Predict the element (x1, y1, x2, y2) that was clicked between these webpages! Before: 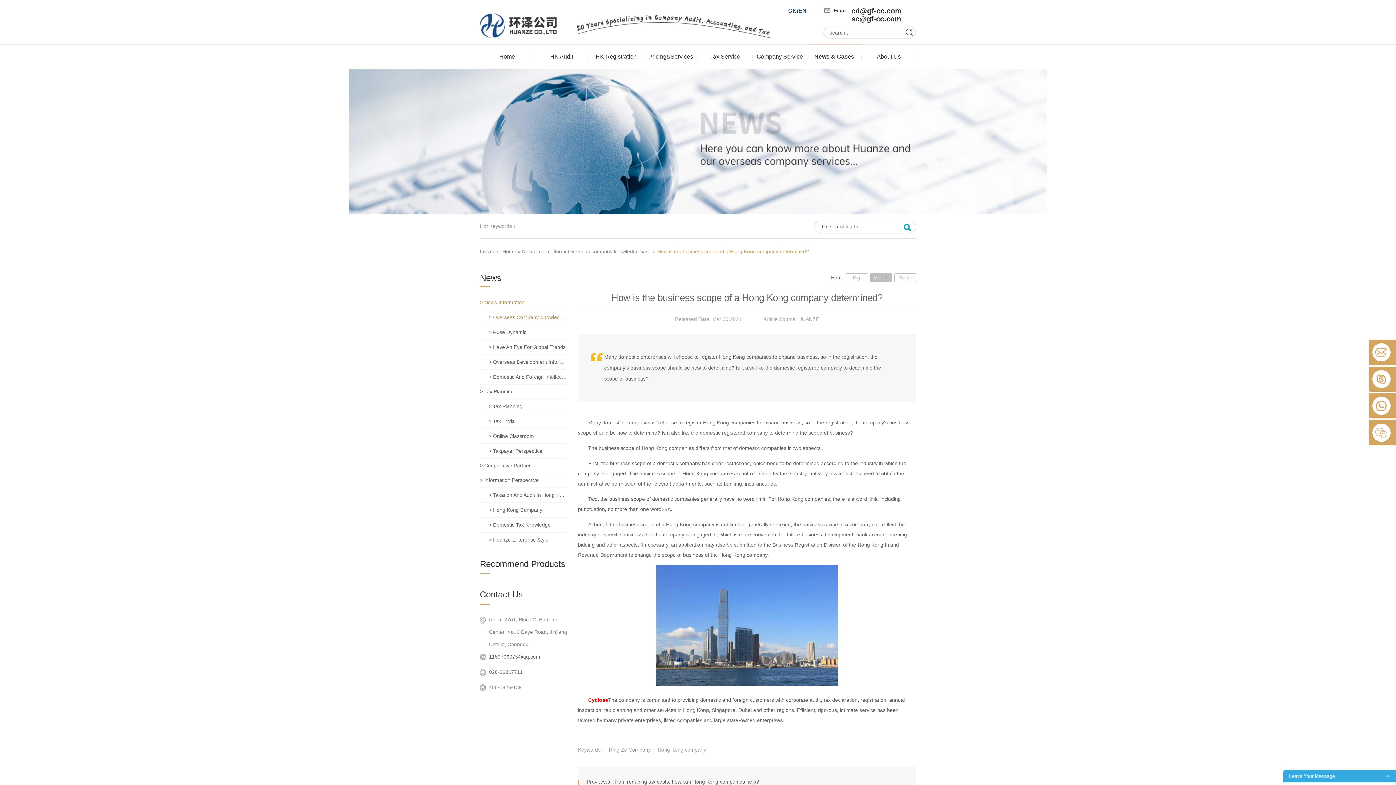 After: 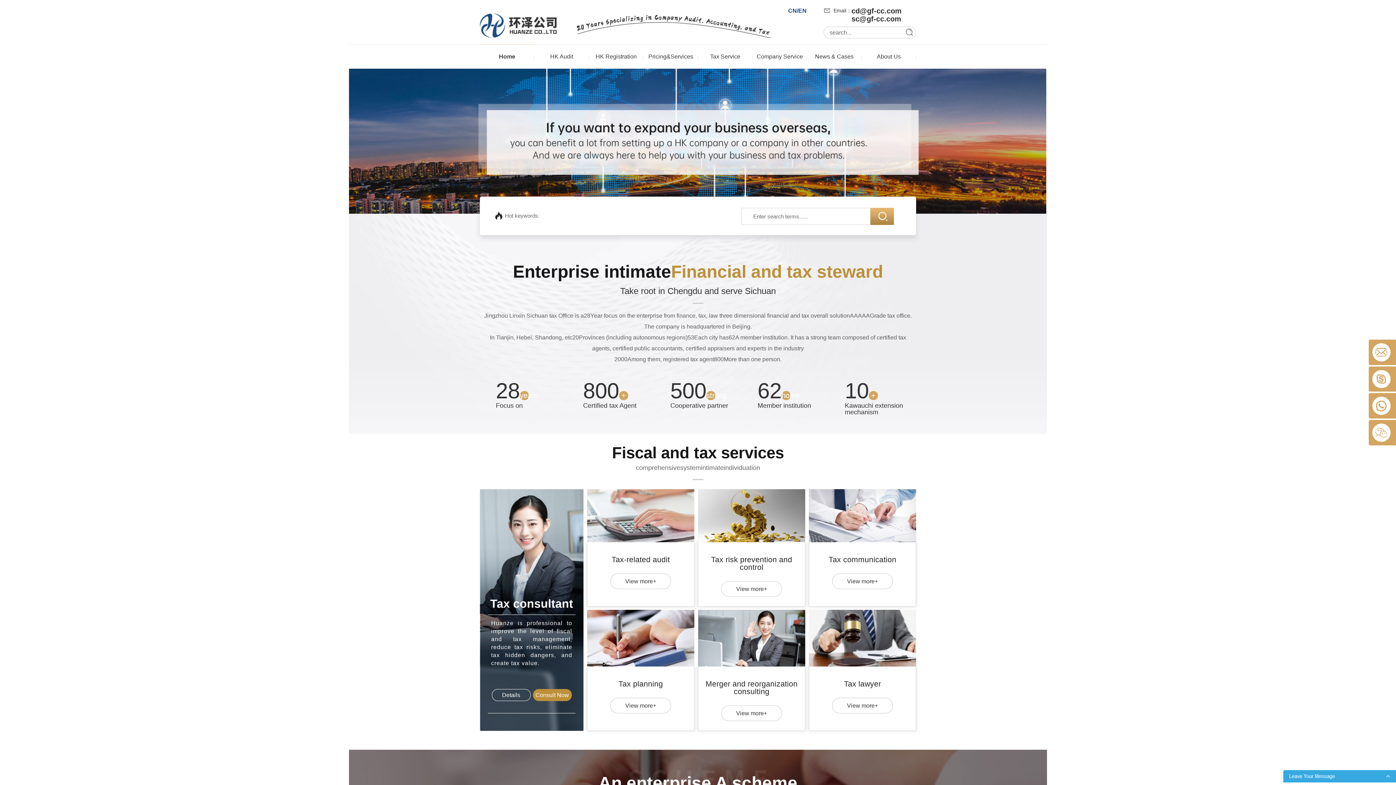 Action: label: > Tax Planning bbox: (488, 399, 567, 413)